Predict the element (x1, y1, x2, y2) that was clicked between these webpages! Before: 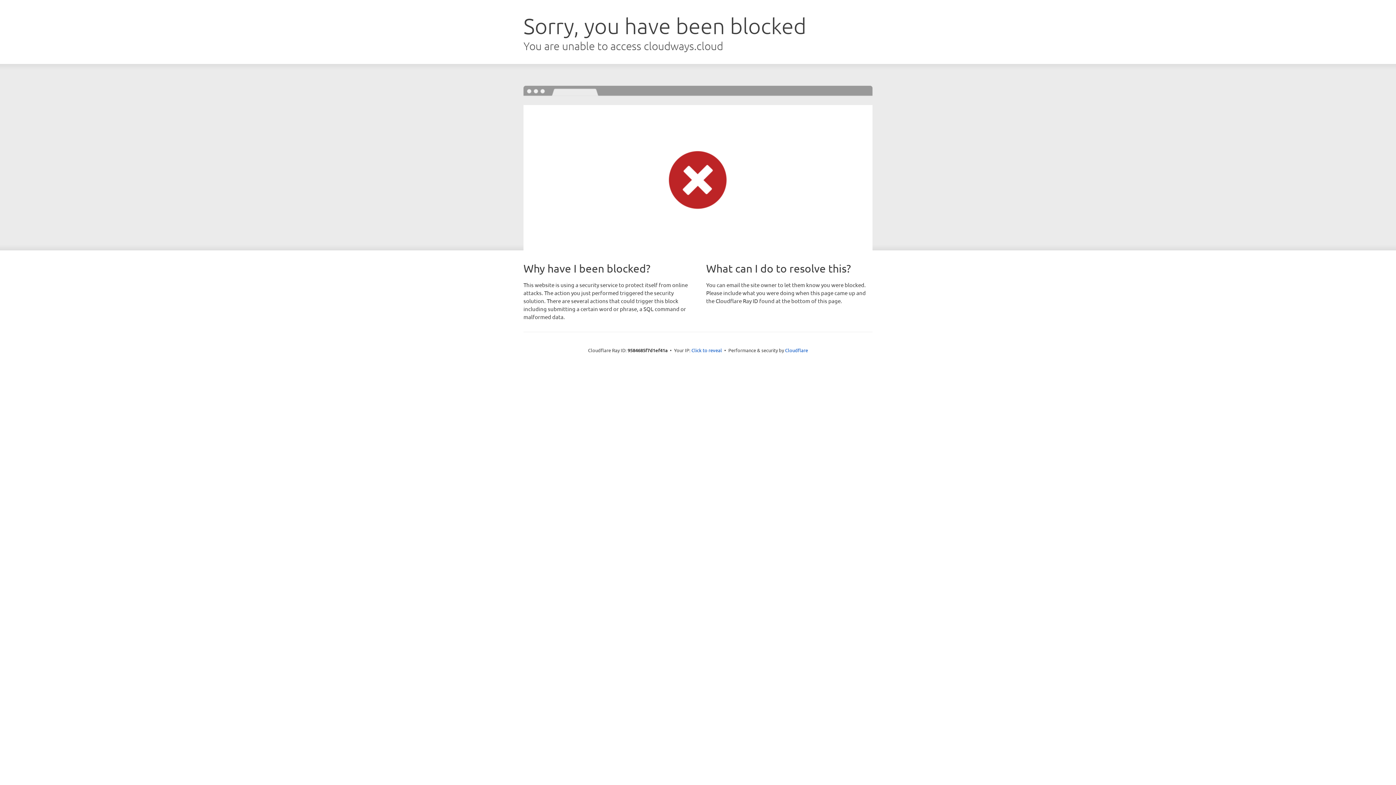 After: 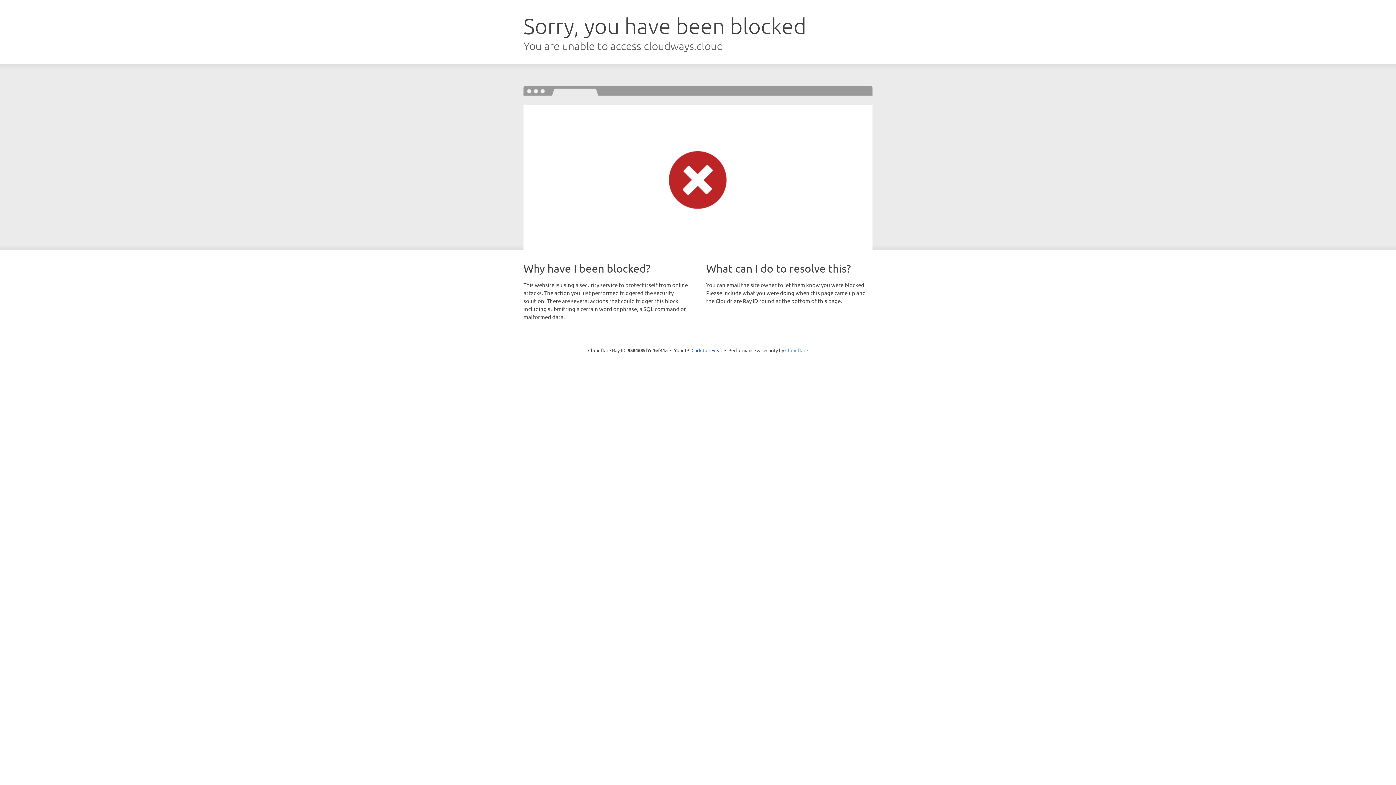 Action: label: Cloudflare bbox: (785, 347, 808, 353)